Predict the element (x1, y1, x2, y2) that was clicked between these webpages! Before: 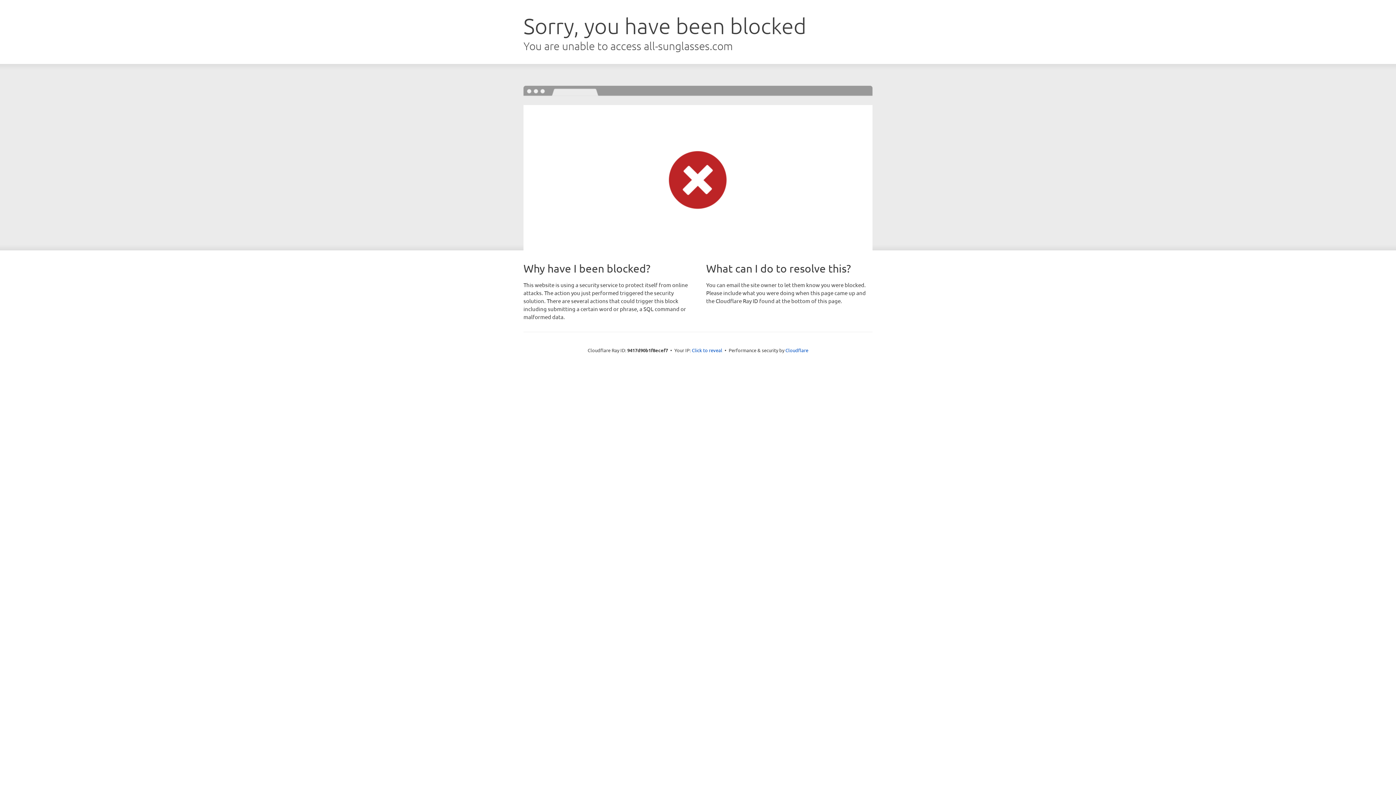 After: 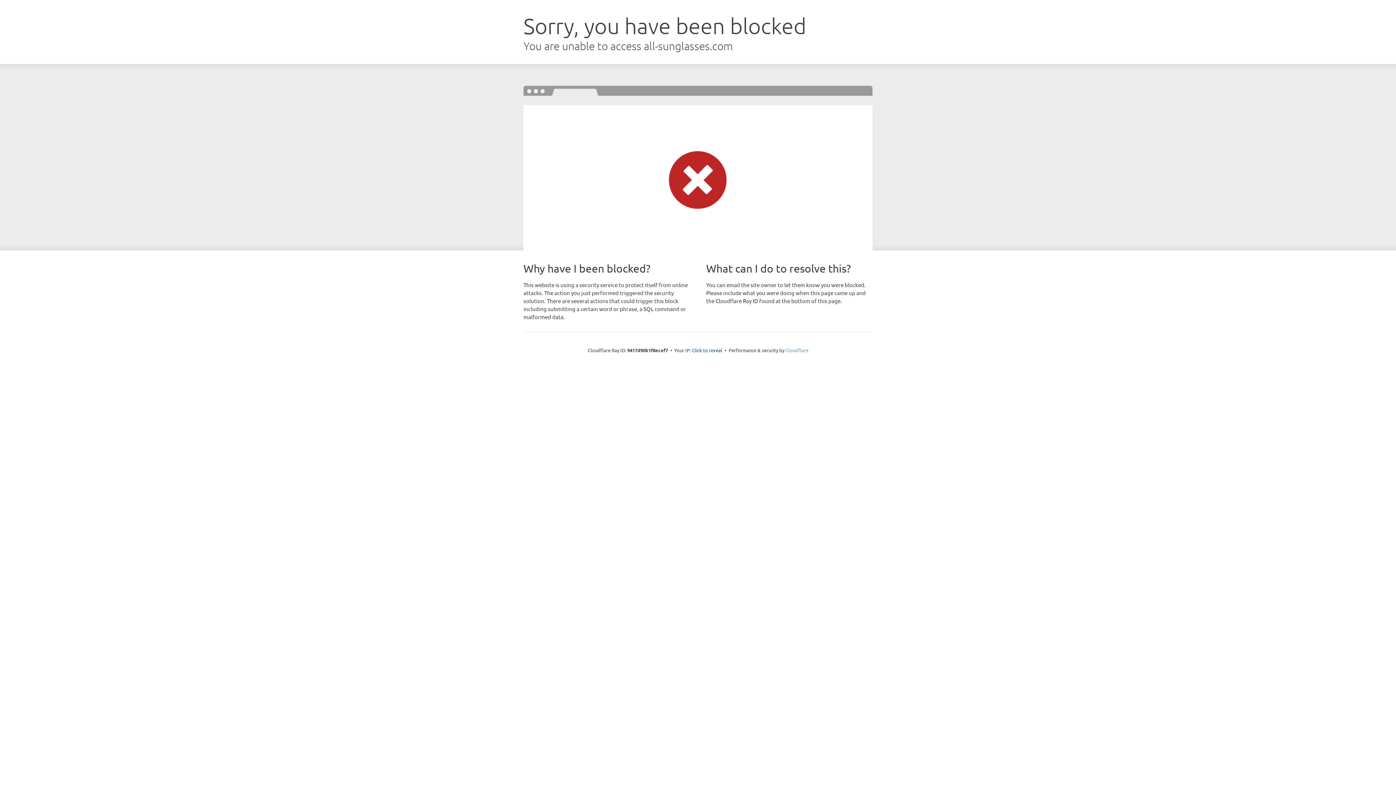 Action: label: Cloudflare bbox: (785, 347, 808, 353)